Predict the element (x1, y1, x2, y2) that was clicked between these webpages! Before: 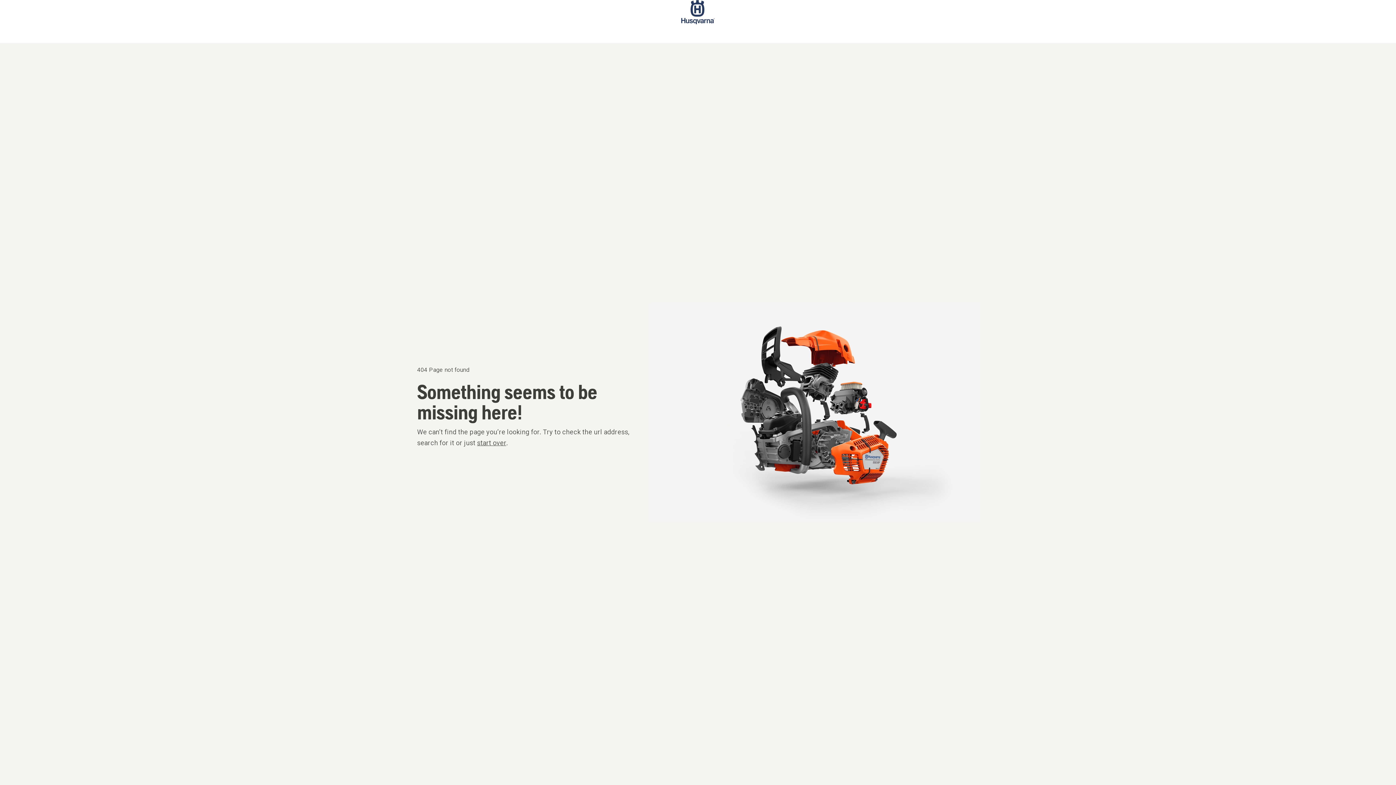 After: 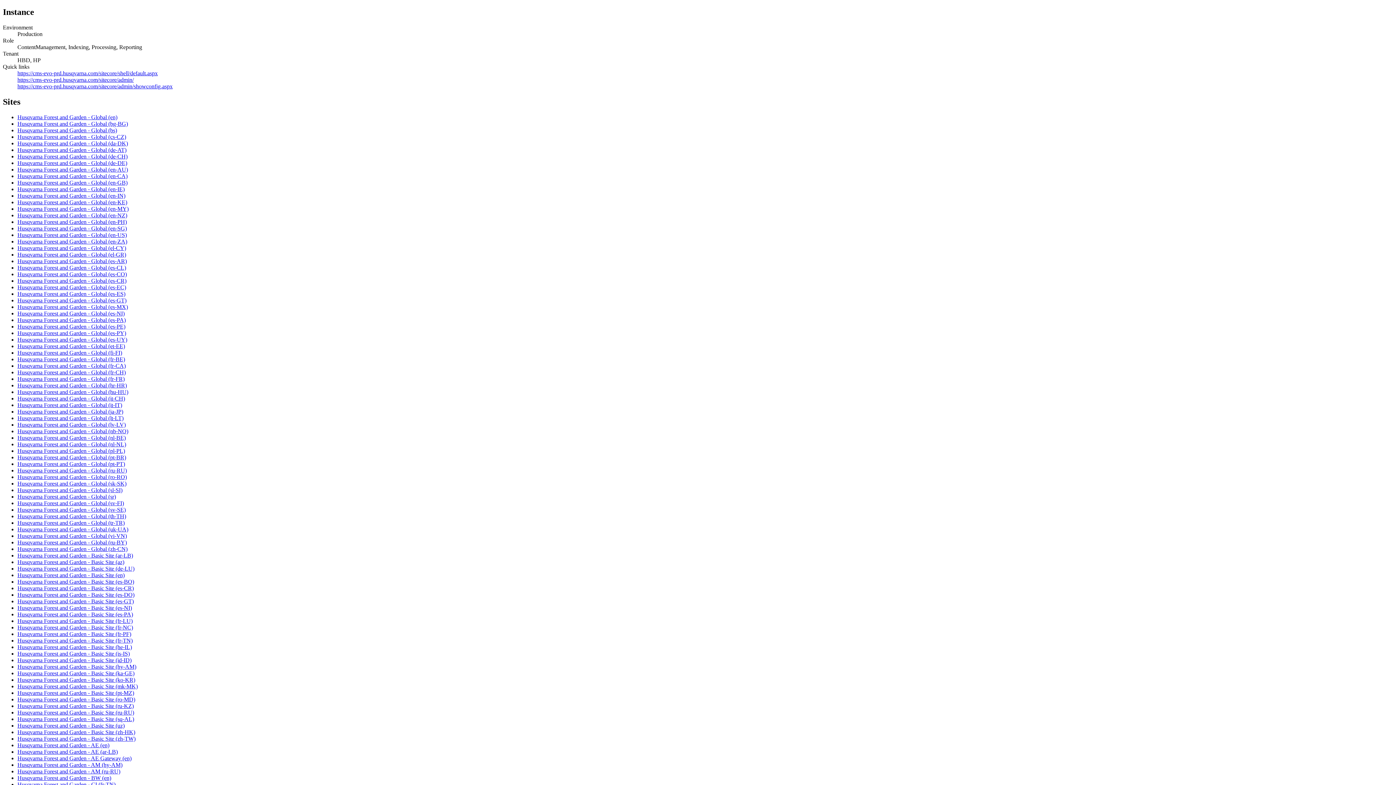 Action: label: Start page bbox: (681, 0, 714, 42)